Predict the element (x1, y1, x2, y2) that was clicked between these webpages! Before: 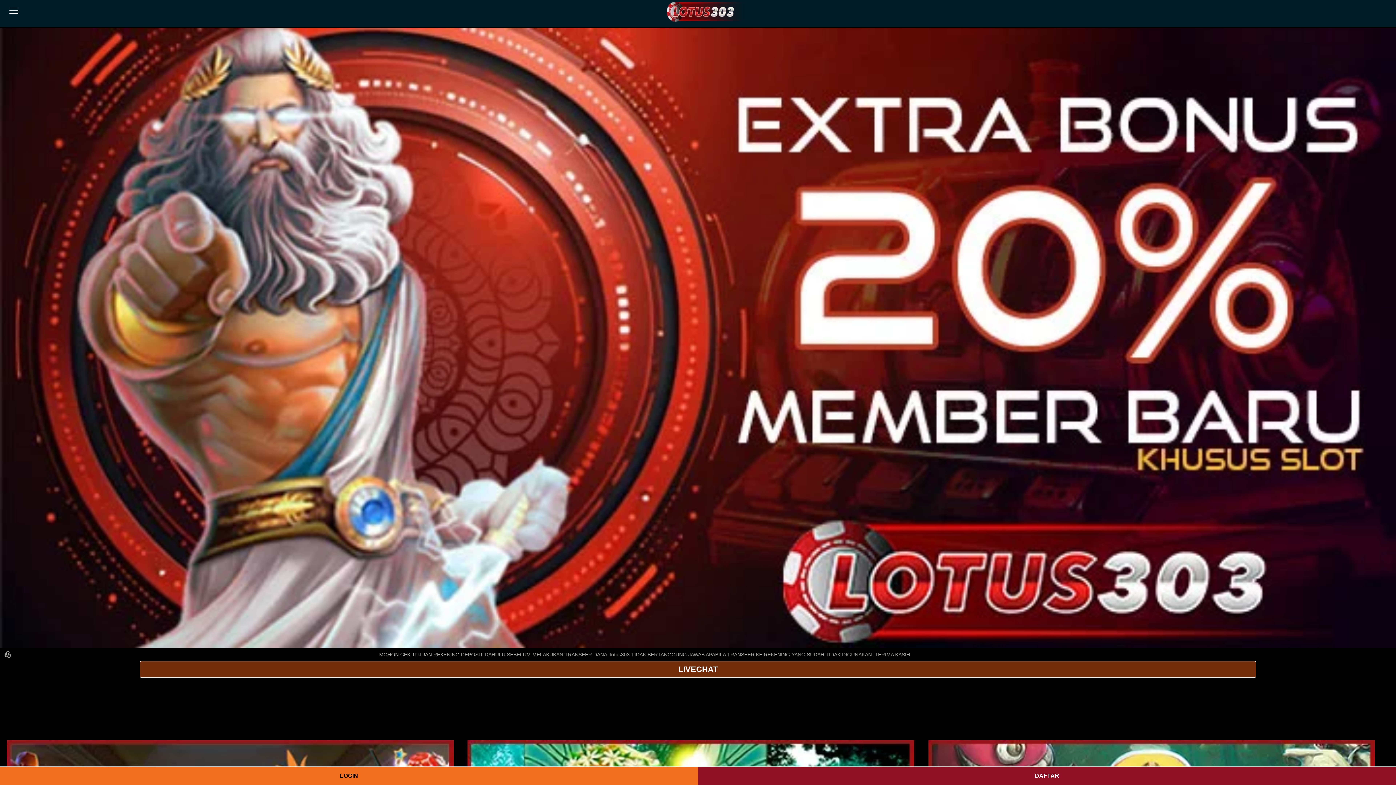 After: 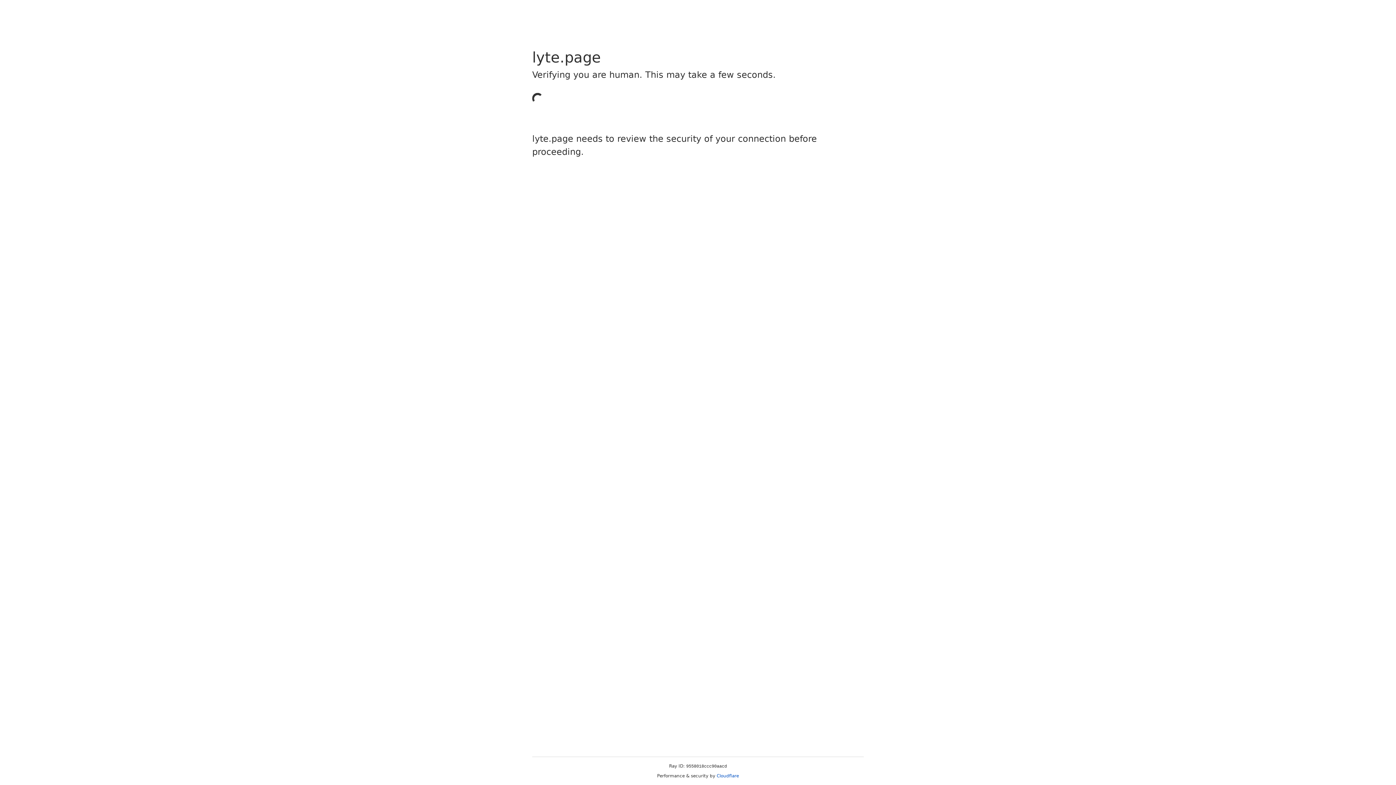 Action: label: DAFTAR bbox: (698, 767, 1396, 785)